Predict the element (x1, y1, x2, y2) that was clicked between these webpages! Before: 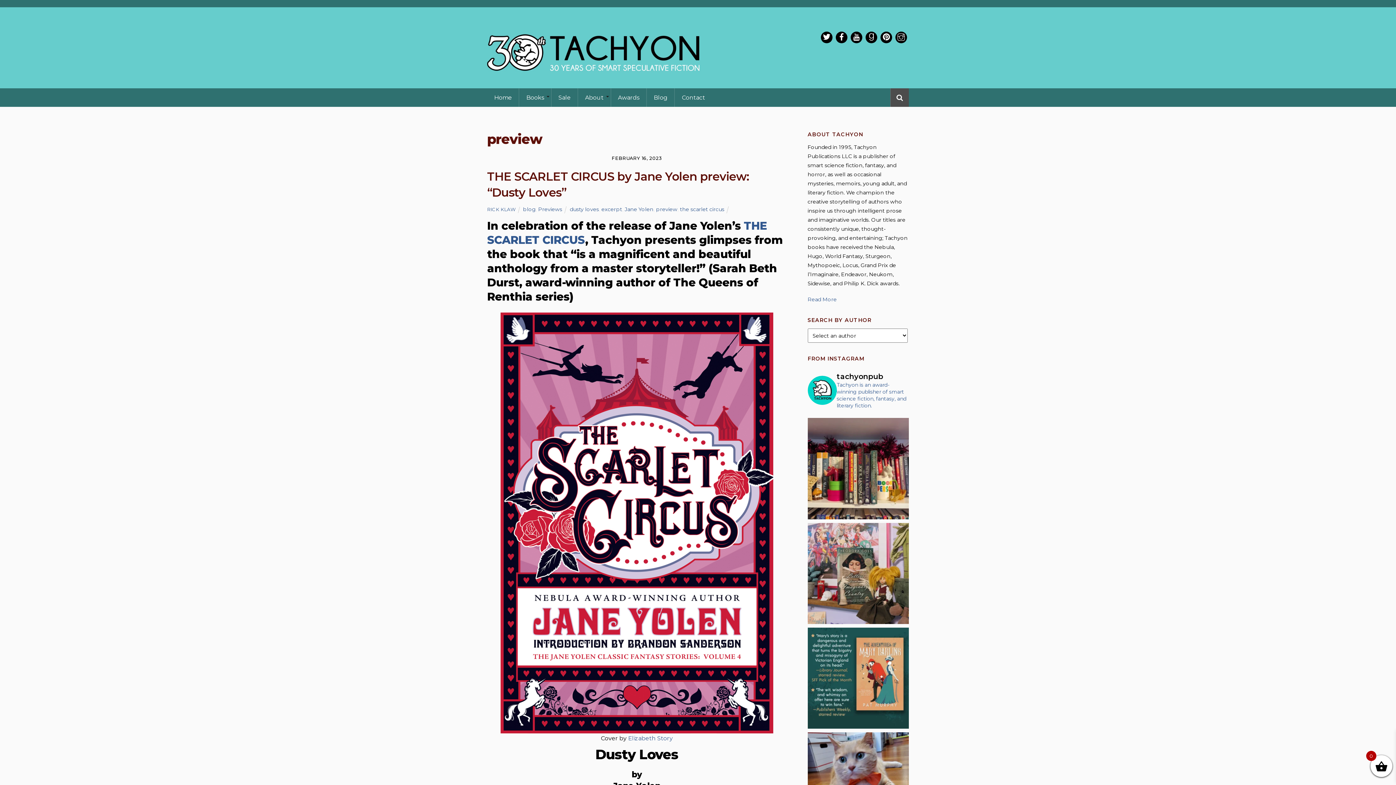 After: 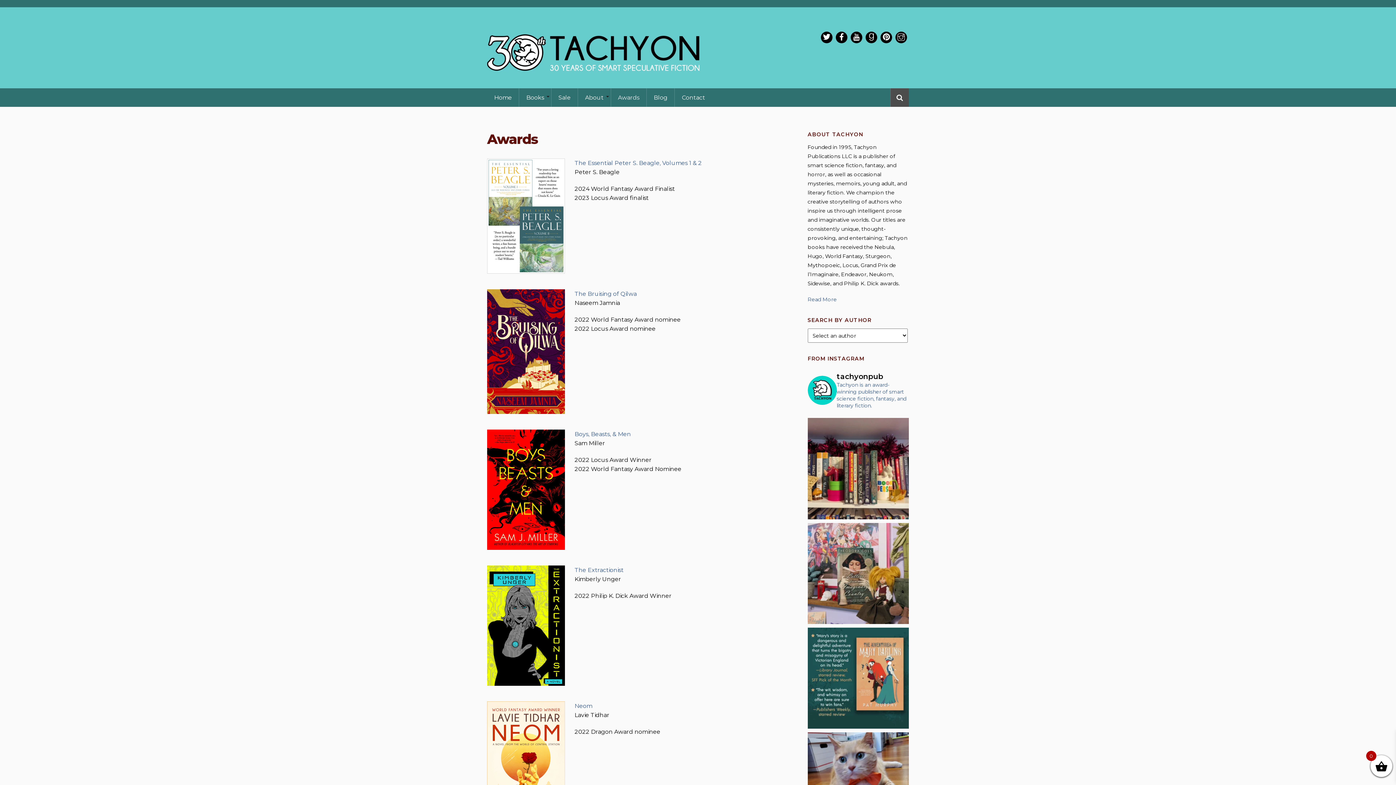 Action: label: Awards bbox: (610, 88, 646, 106)